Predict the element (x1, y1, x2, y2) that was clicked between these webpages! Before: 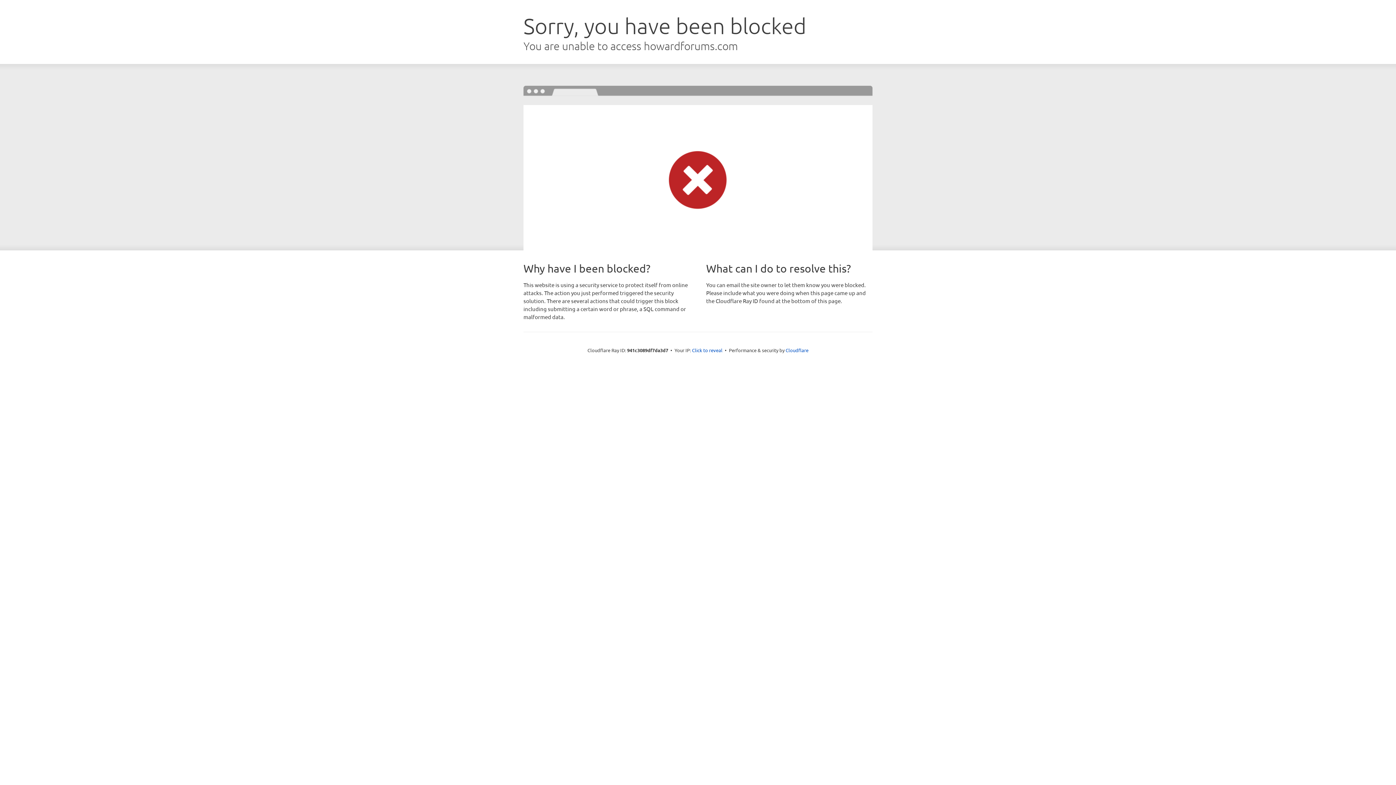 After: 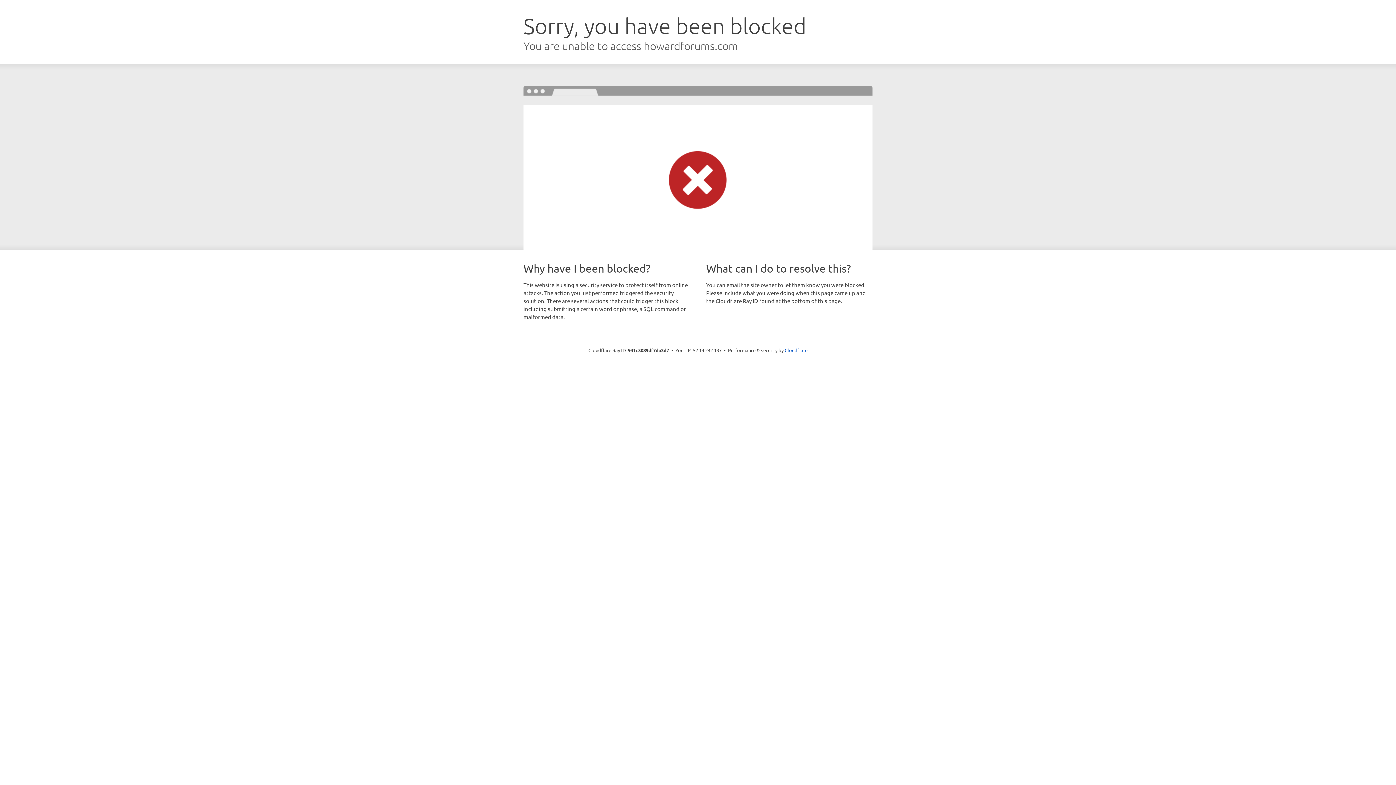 Action: label: Click to reveal bbox: (692, 346, 722, 353)